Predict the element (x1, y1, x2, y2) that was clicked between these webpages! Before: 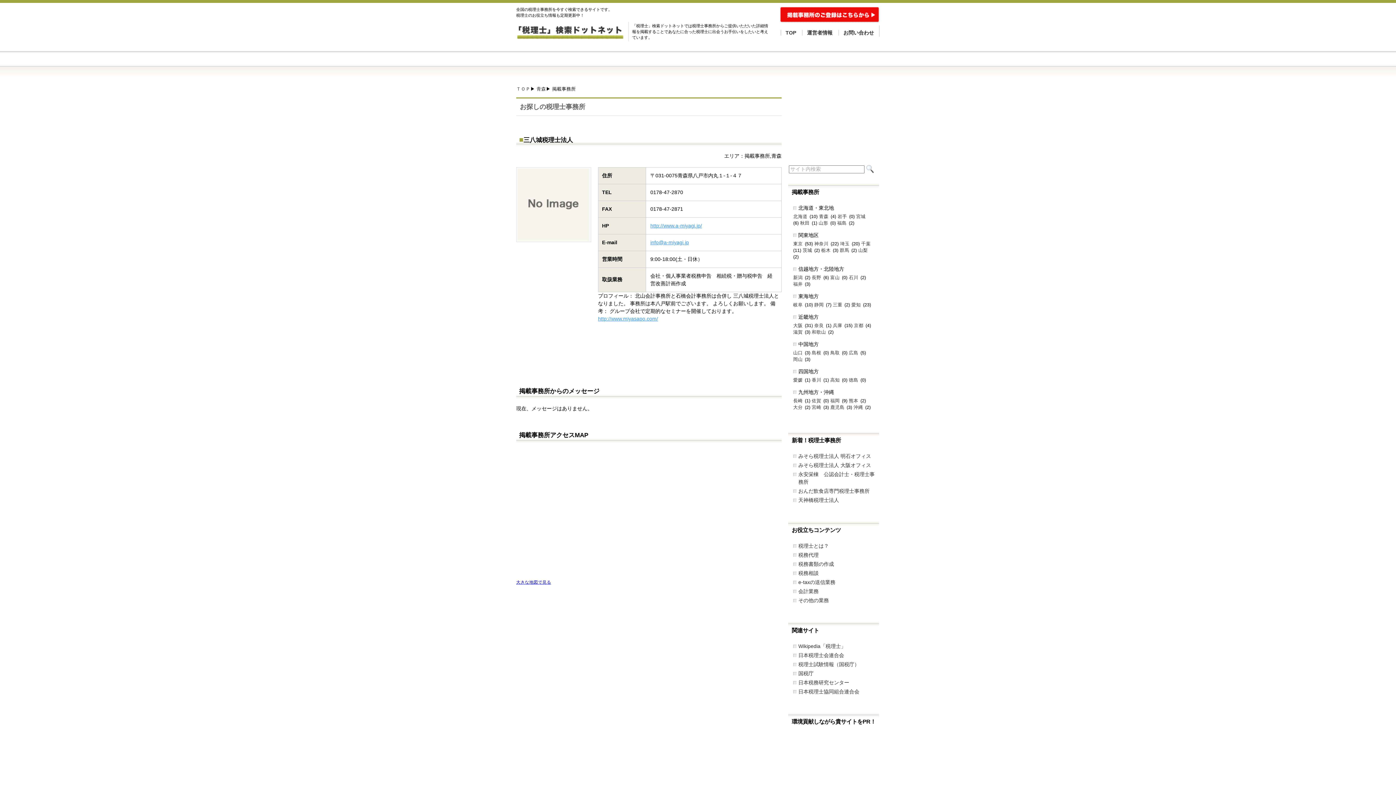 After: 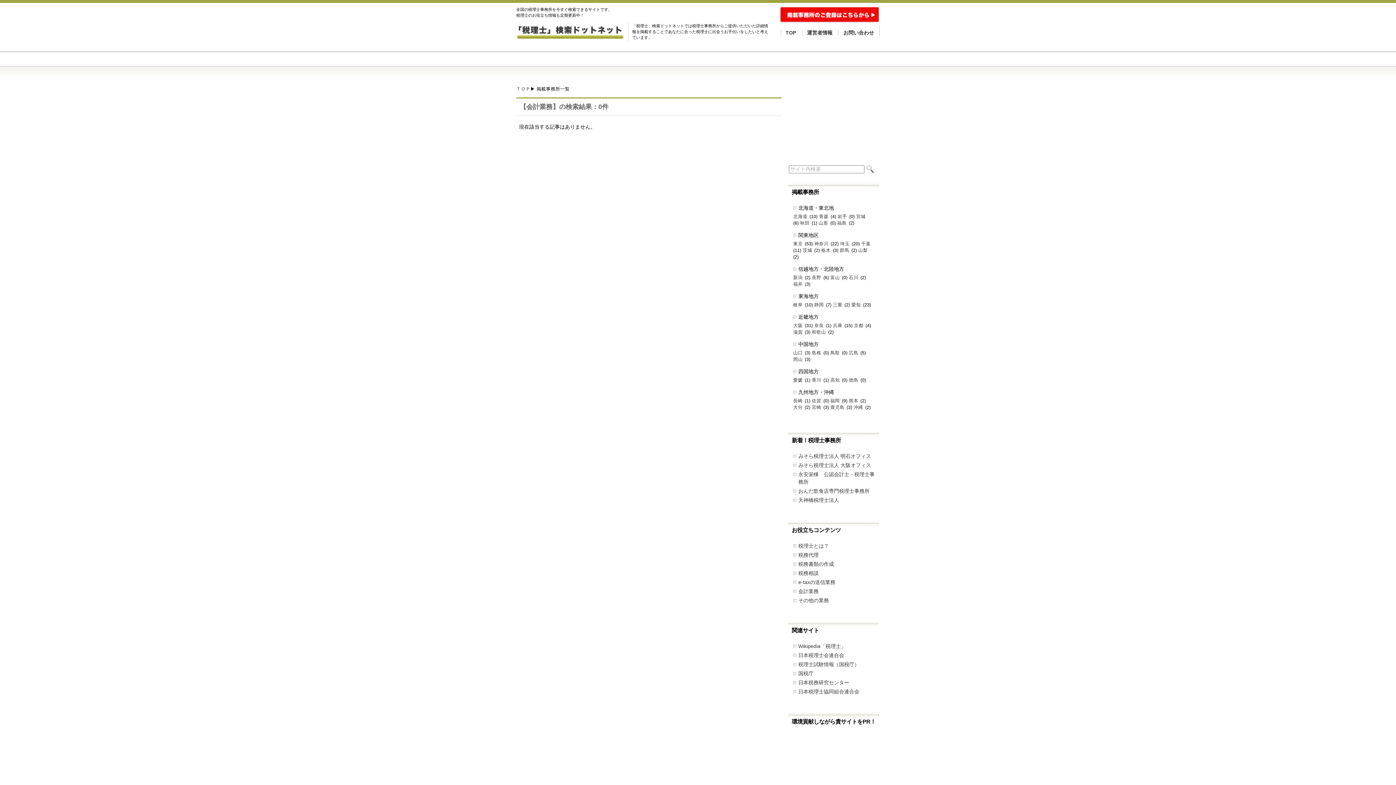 Action: bbox: (798, 588, 818, 594) label: 会計業務